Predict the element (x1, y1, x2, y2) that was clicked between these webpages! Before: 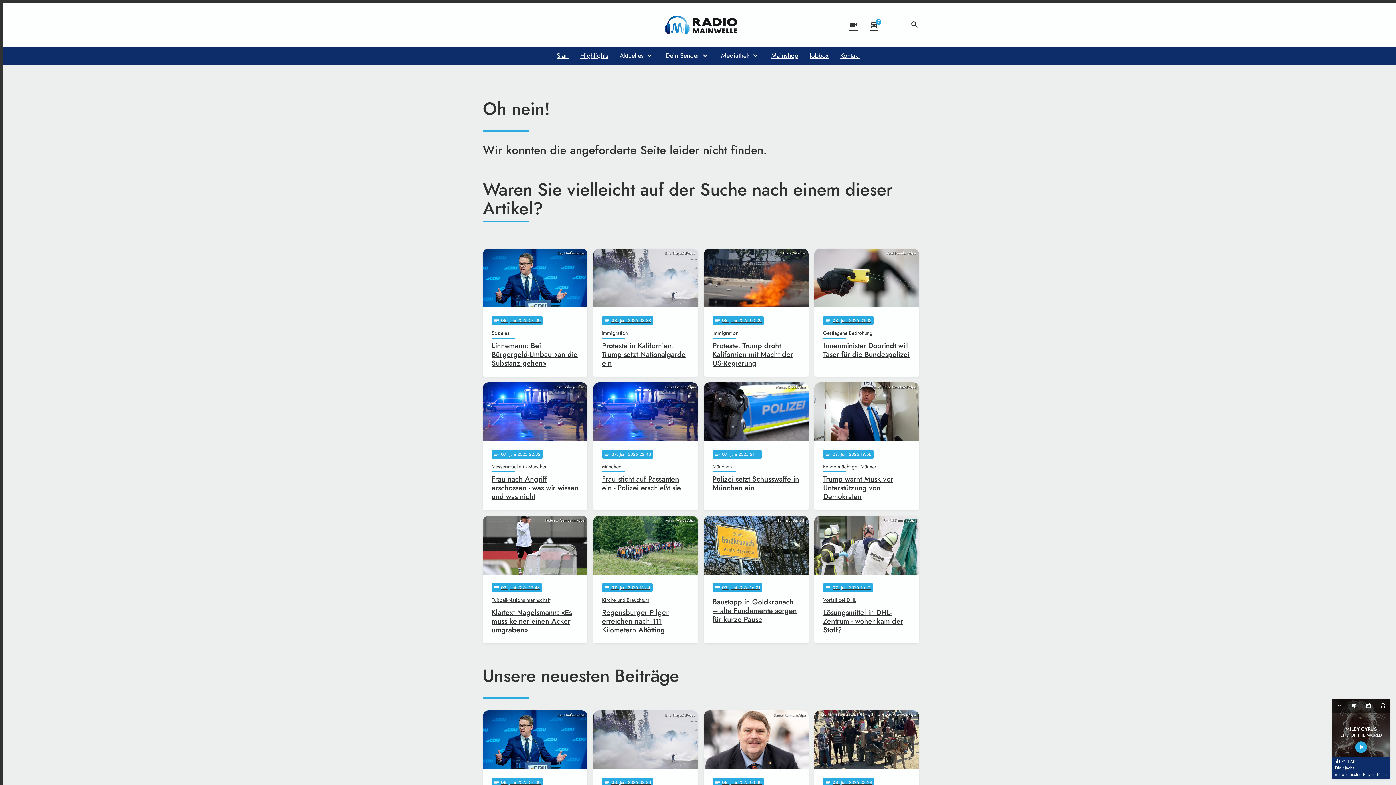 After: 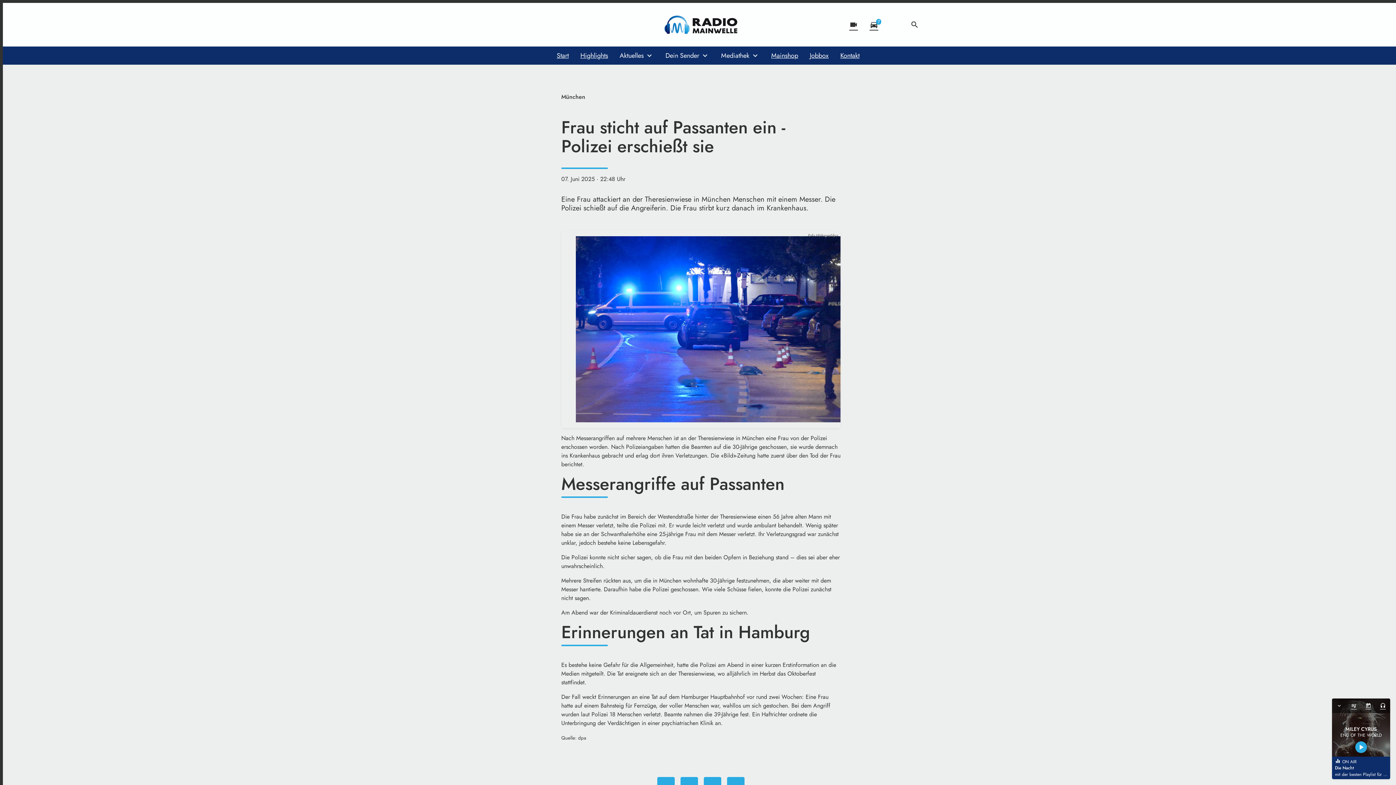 Action: bbox: (593, 382, 698, 510) label: Felix Hörhager/dpa
notes
07
. Juni 2025 22:48
München
Frau sticht auf Passanten ein - Polizei erschießt sie